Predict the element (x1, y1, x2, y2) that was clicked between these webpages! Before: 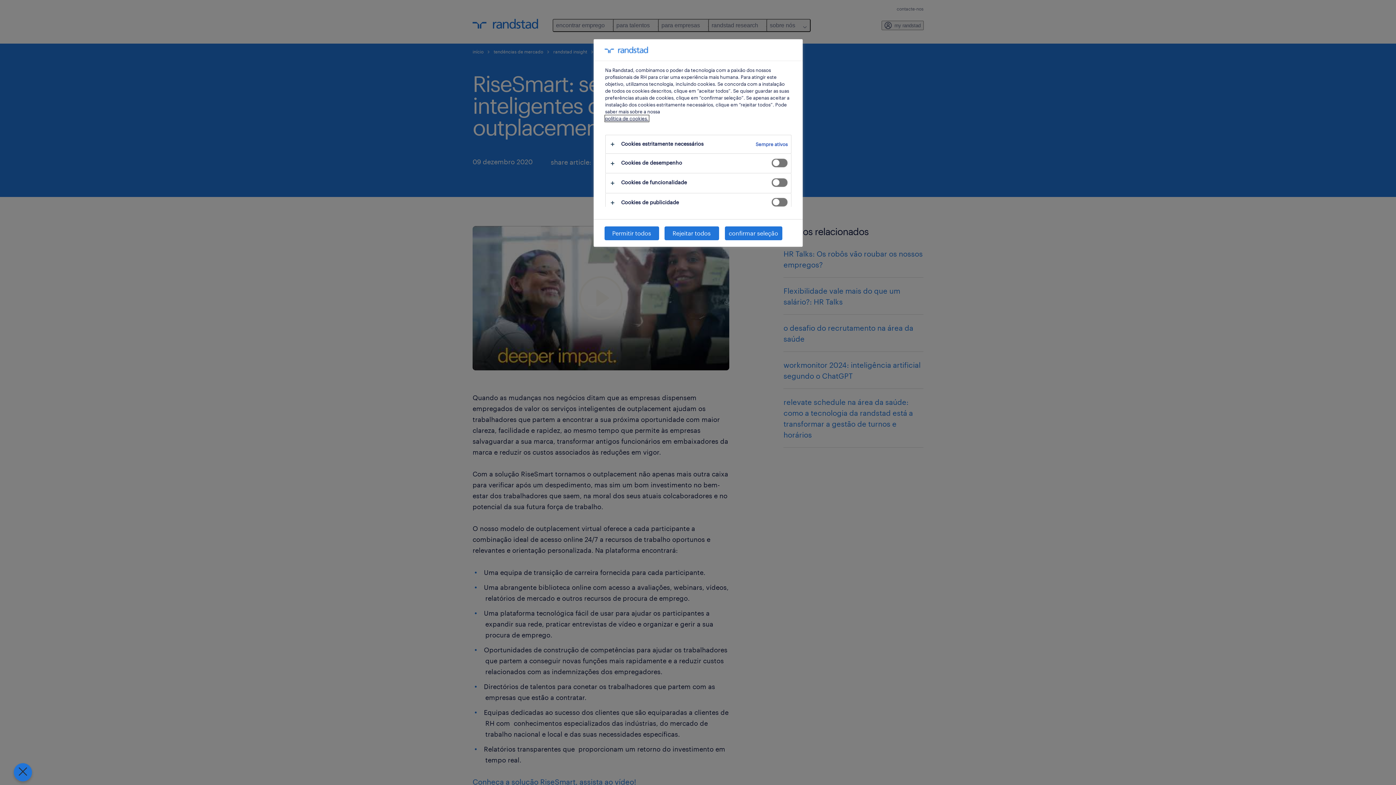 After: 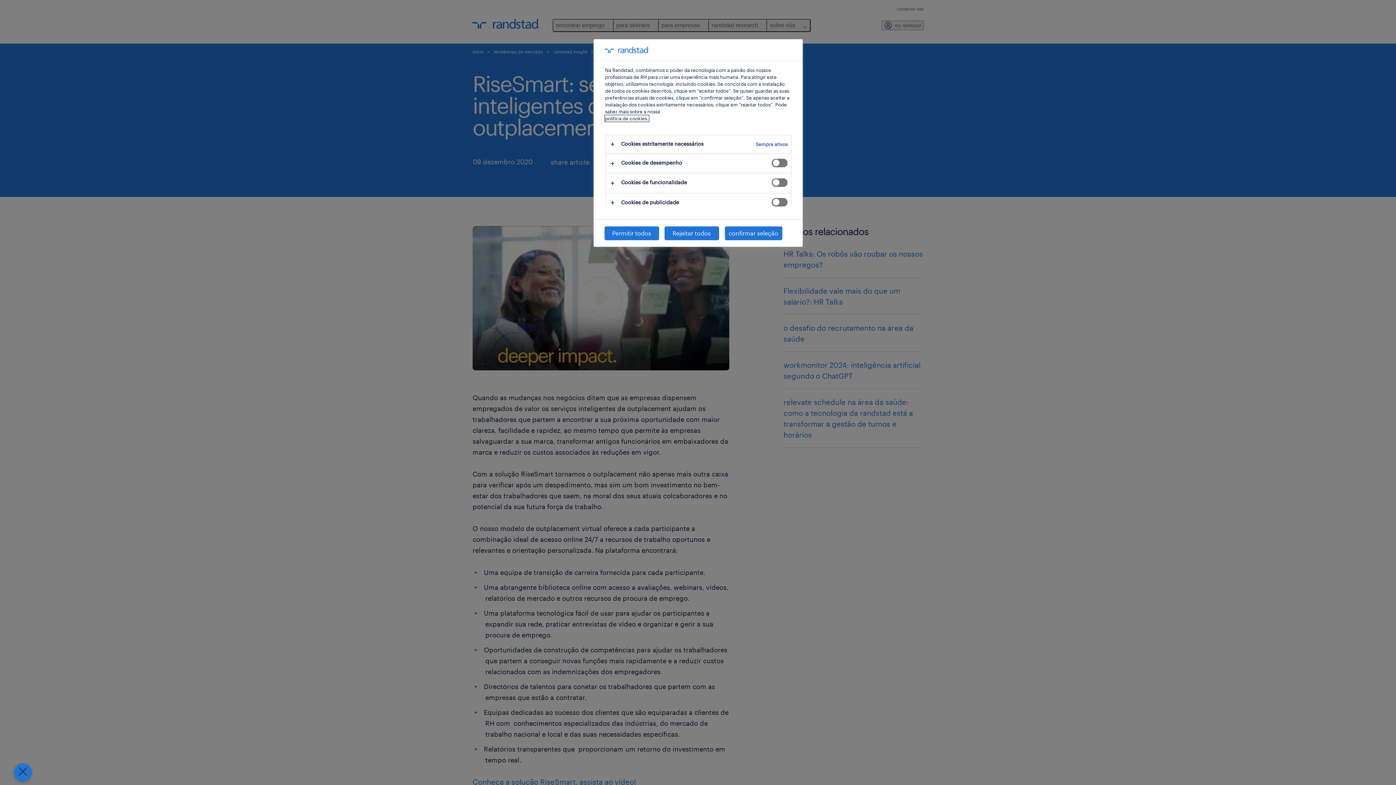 Action: label: Mais informação sobre a sua privacidade, abre num separador novo bbox: (605, 115, 648, 121)